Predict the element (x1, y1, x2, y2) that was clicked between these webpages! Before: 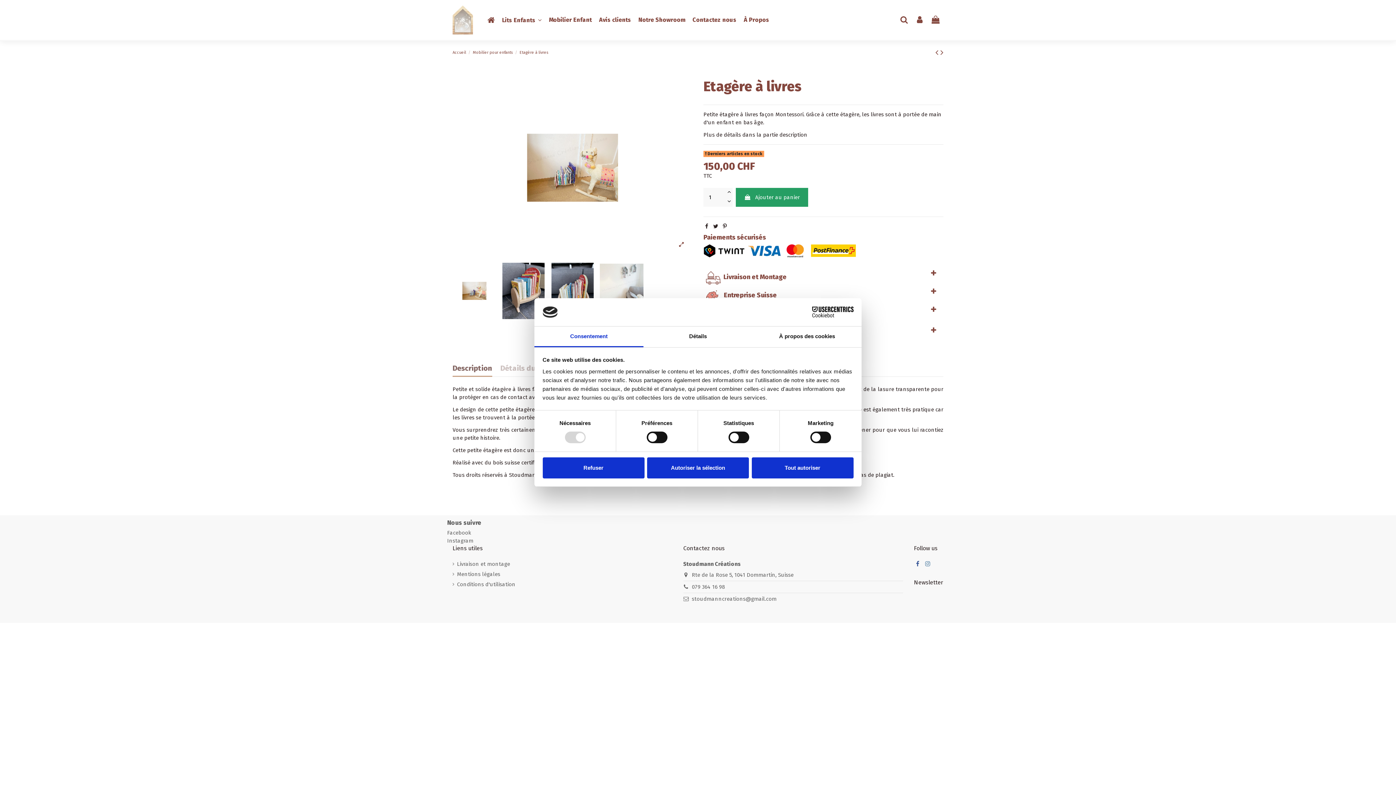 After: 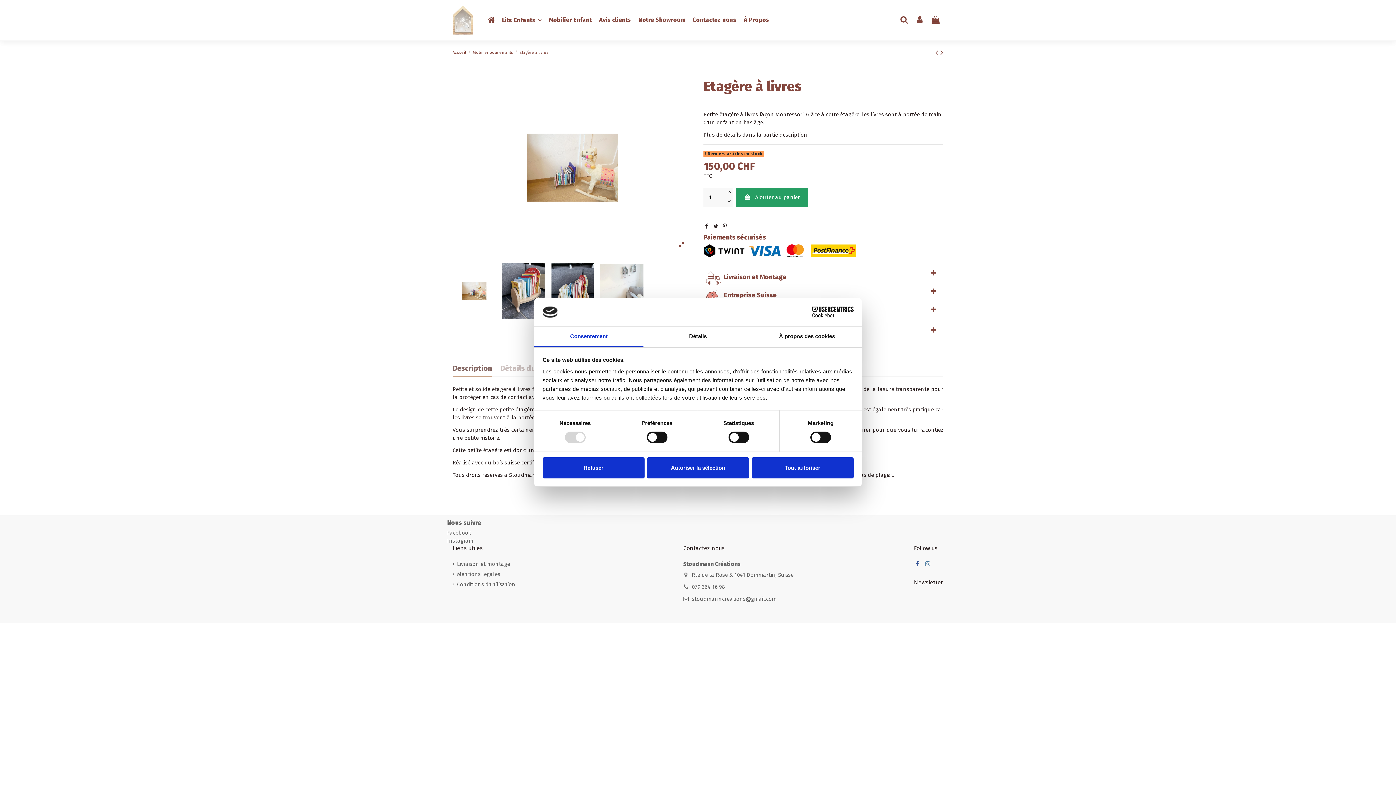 Action: label: Cookiebot - opens in a new window bbox: (790, 306, 853, 317)